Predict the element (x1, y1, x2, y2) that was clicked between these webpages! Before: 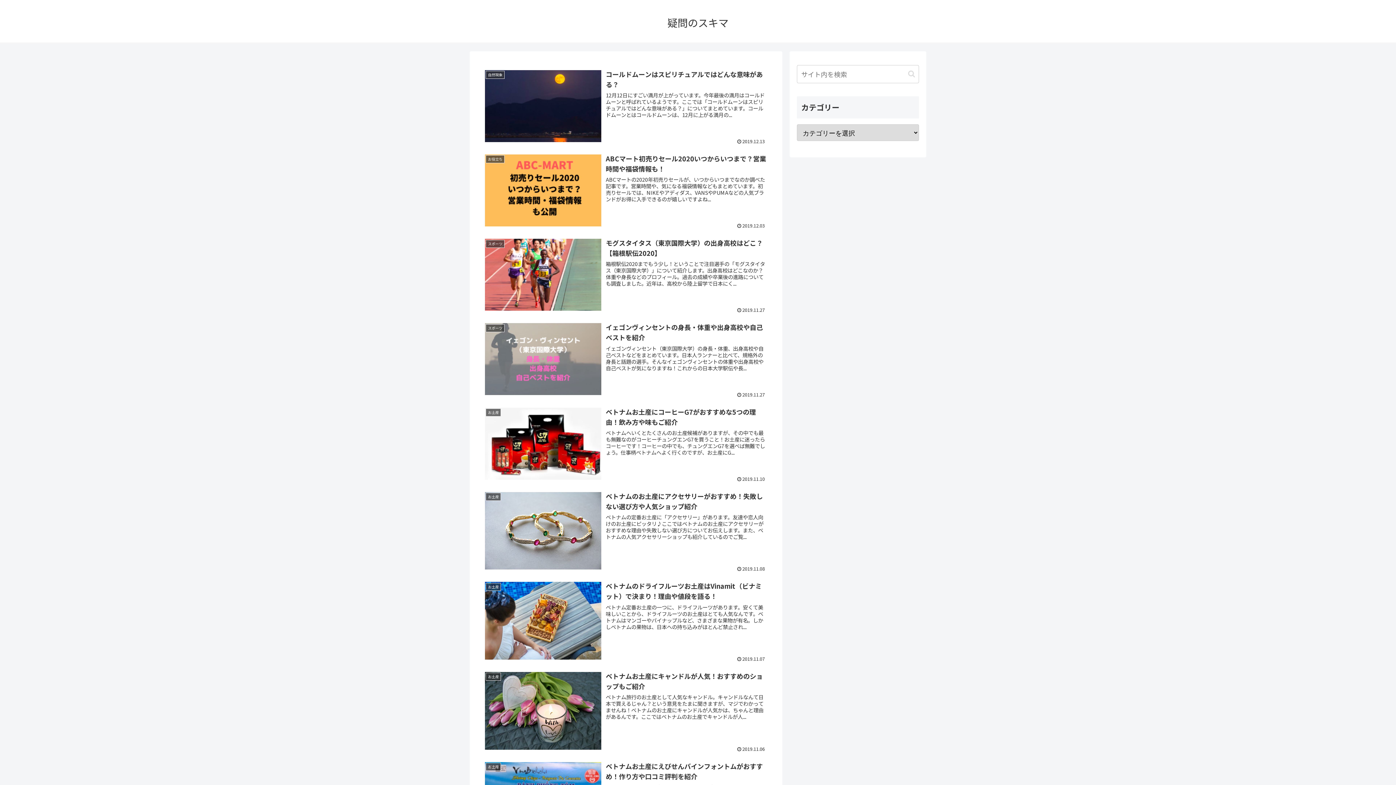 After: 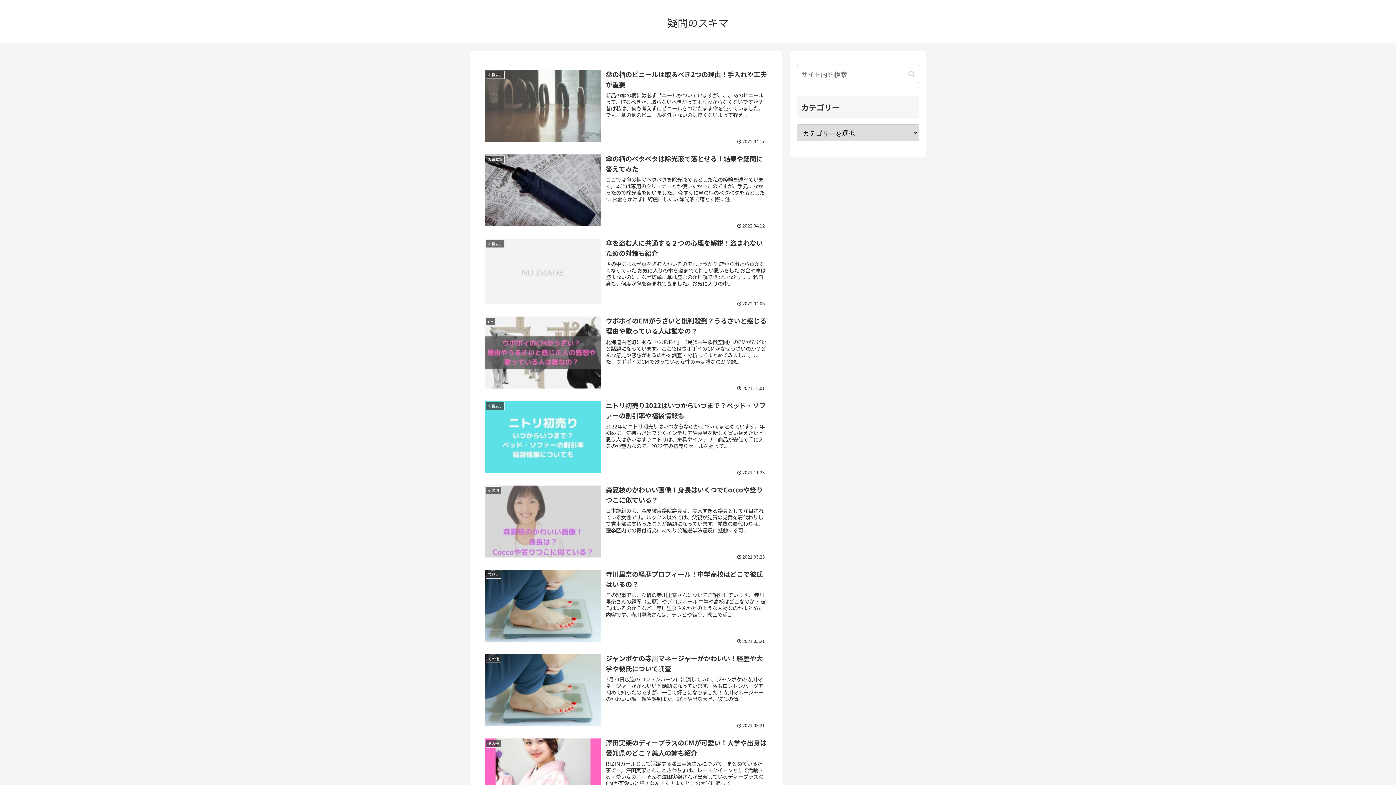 Action: label: 疑問のスキマ bbox: (661, 19, 735, 28)